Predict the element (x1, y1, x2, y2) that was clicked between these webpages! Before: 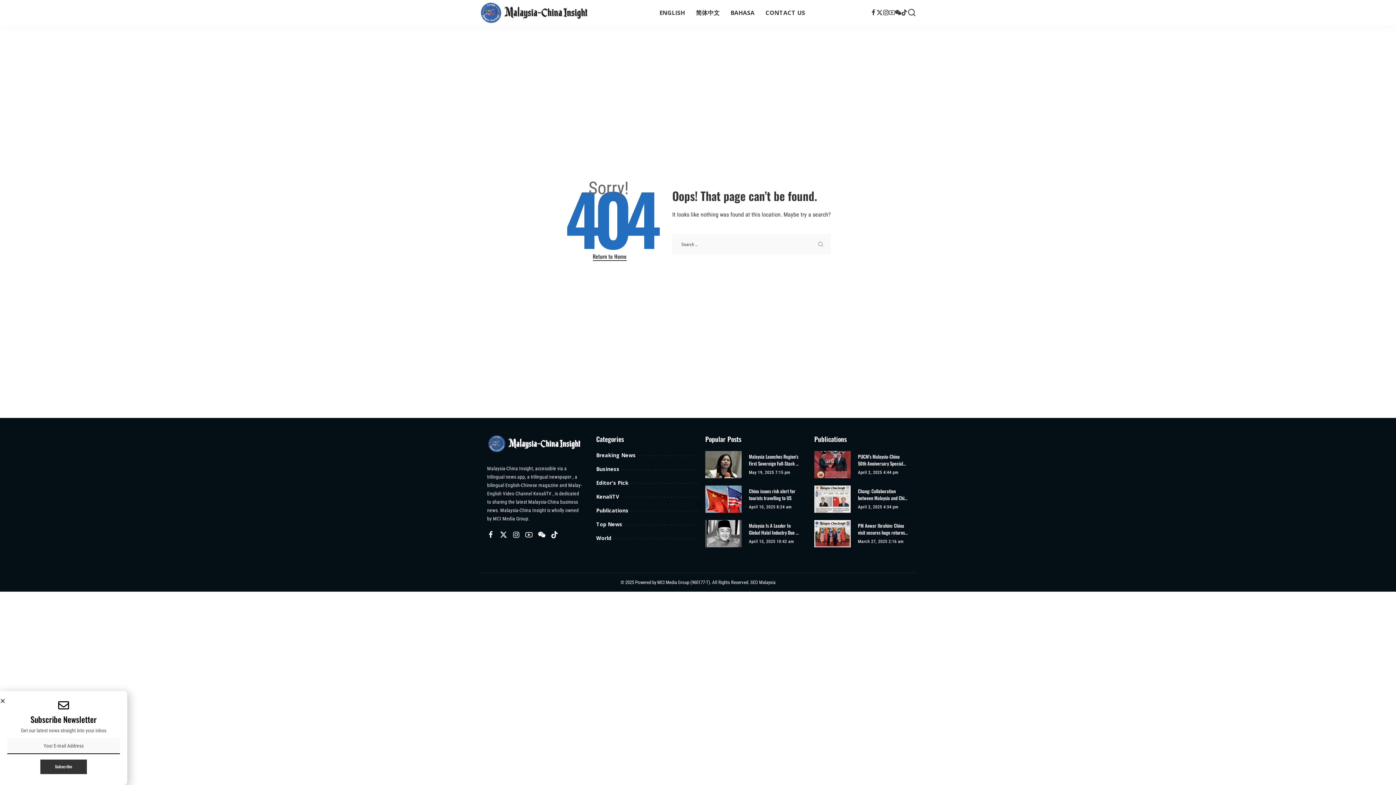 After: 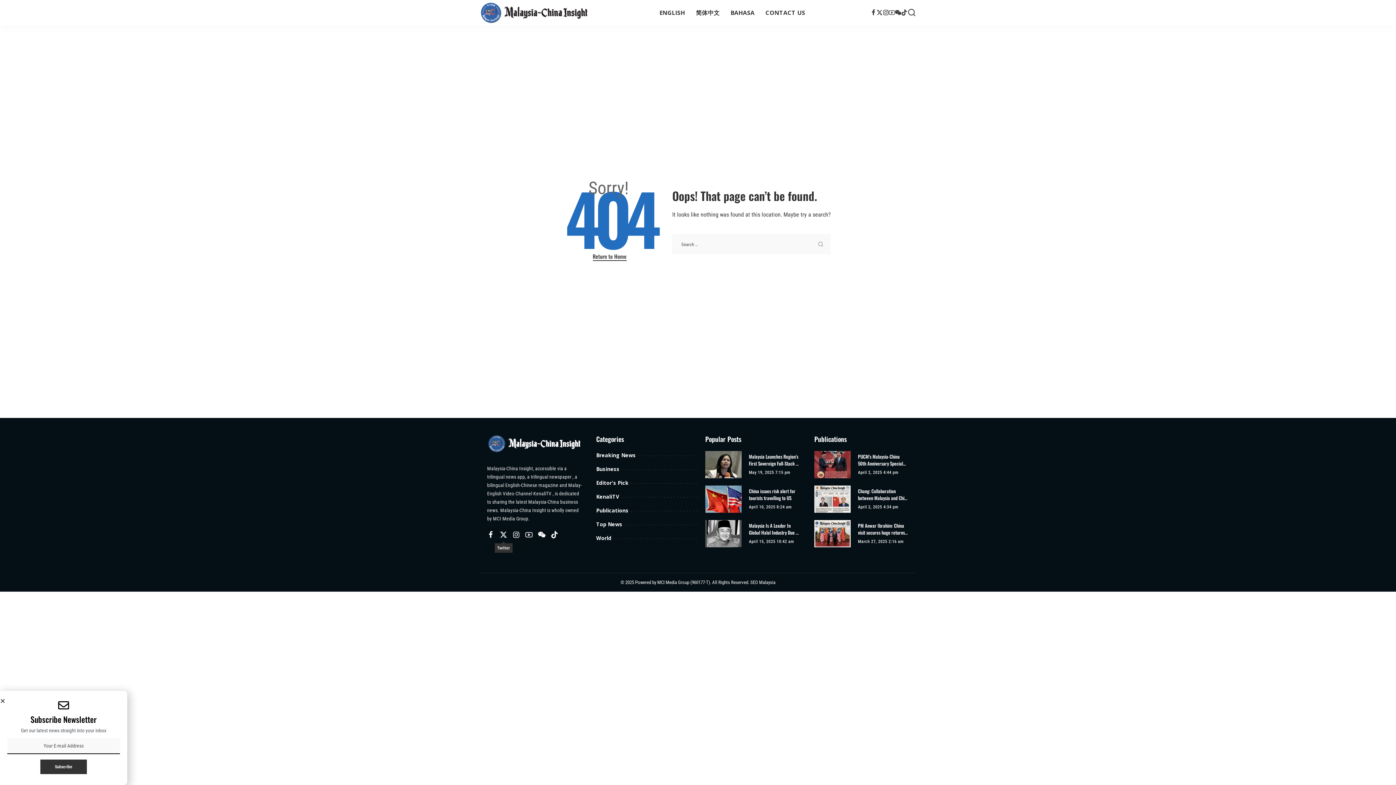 Action: label: Twitter bbox: (500, 528, 507, 541)